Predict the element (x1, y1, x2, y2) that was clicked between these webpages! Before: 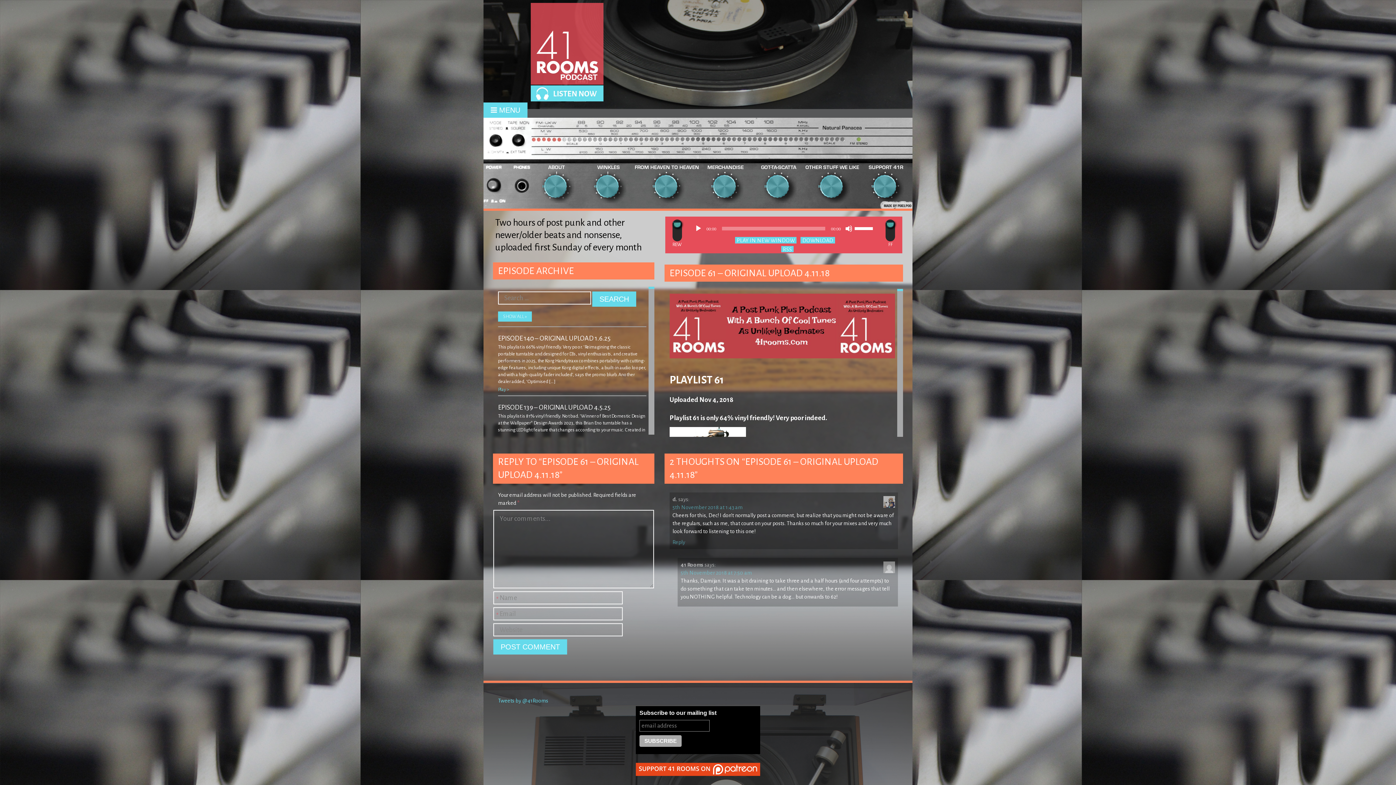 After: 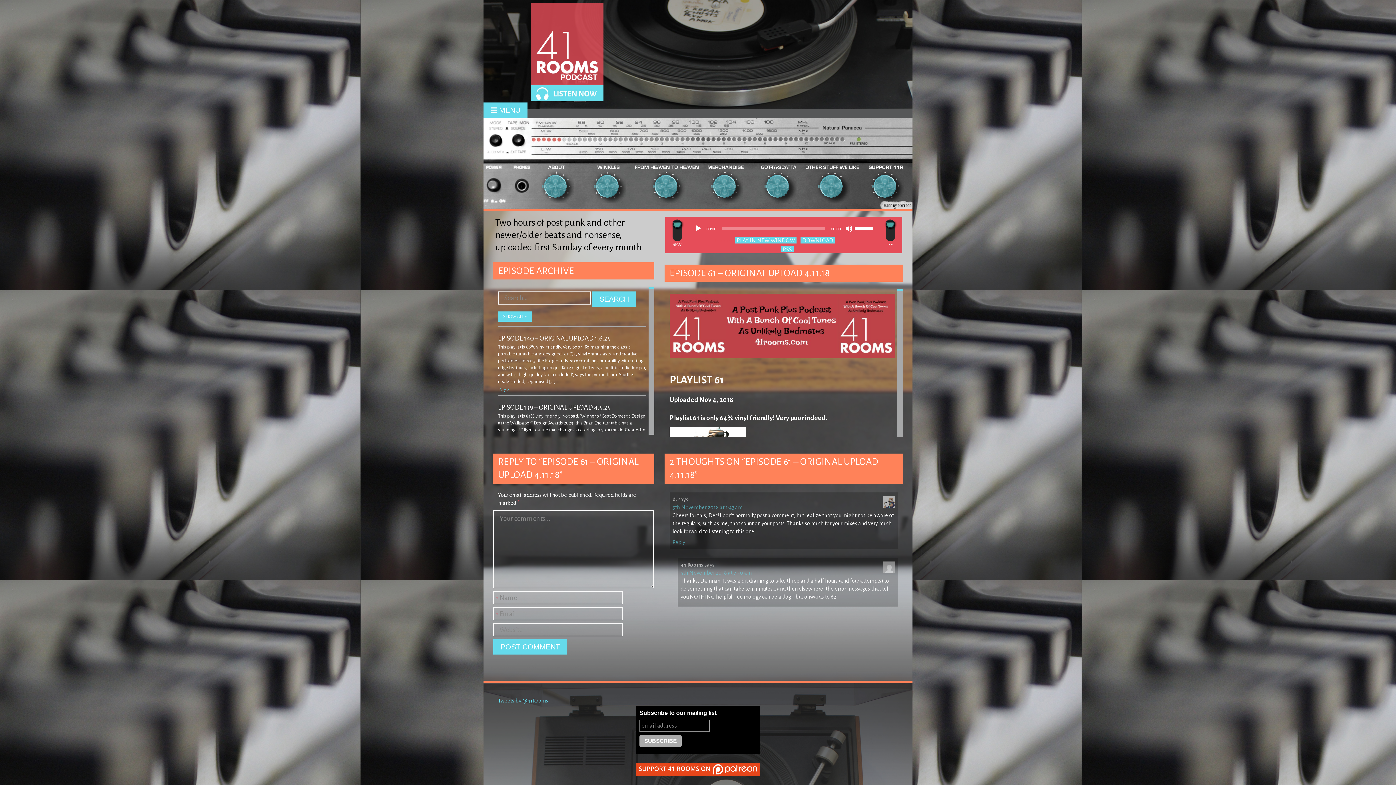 Action: bbox: (635, 771, 760, 777)